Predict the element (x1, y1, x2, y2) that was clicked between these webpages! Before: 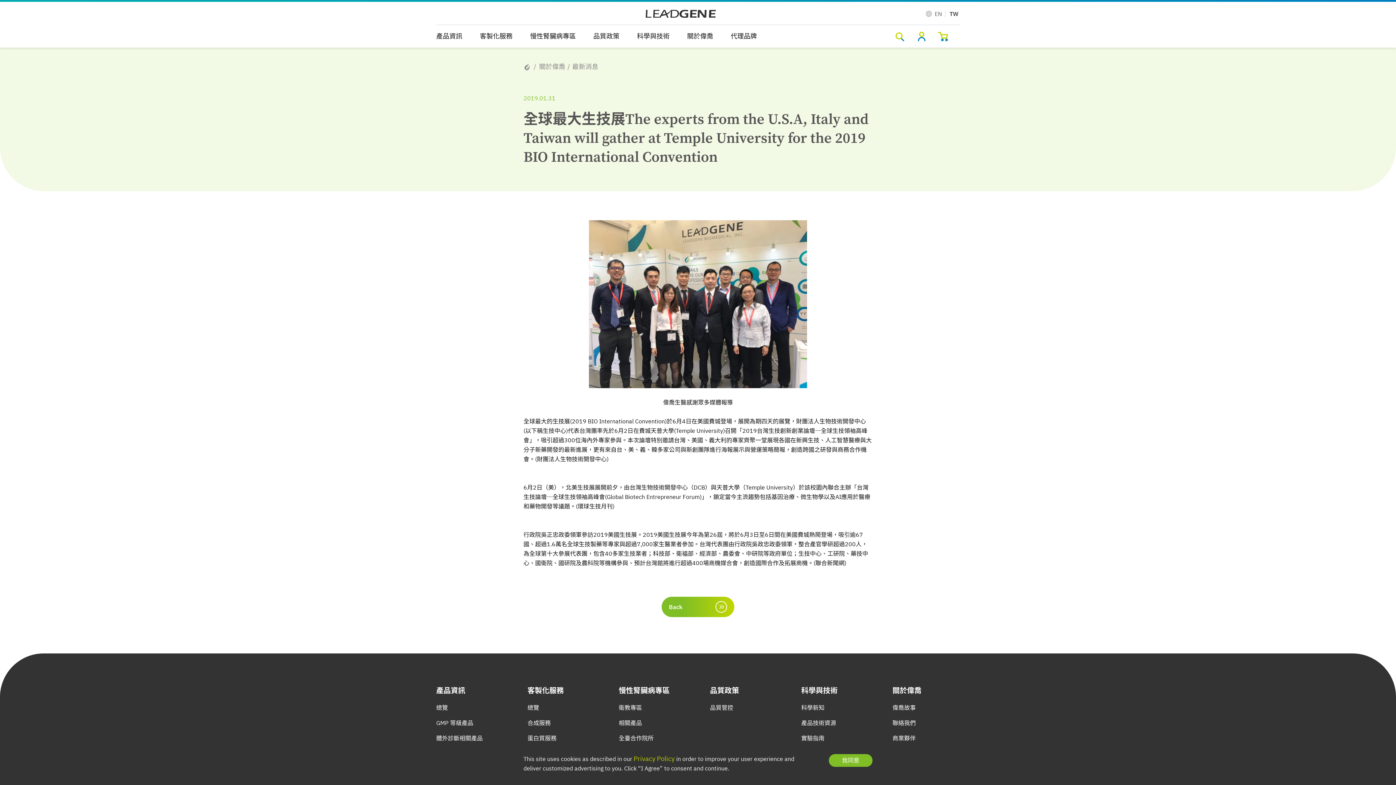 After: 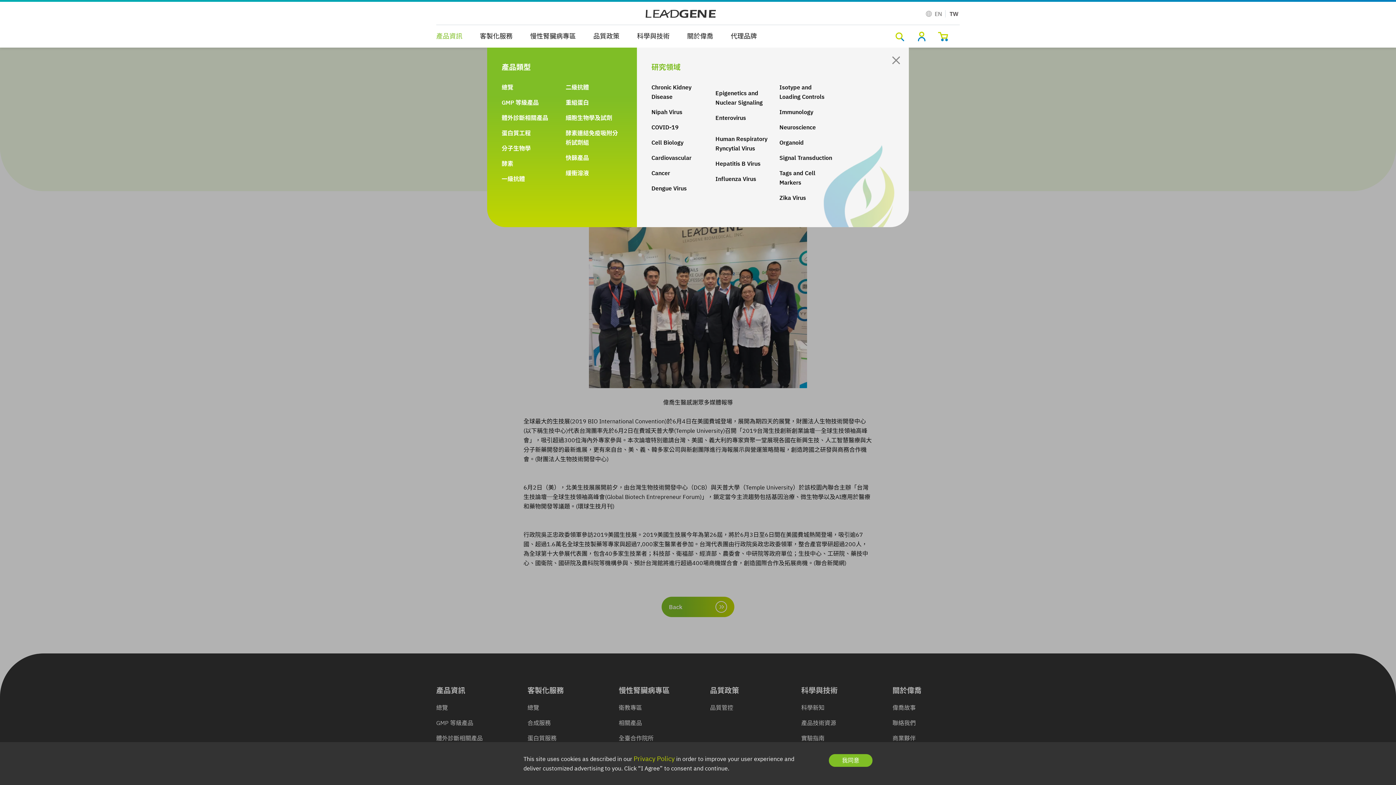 Action: label: 產品資訊 bbox: (436, 25, 471, 47)